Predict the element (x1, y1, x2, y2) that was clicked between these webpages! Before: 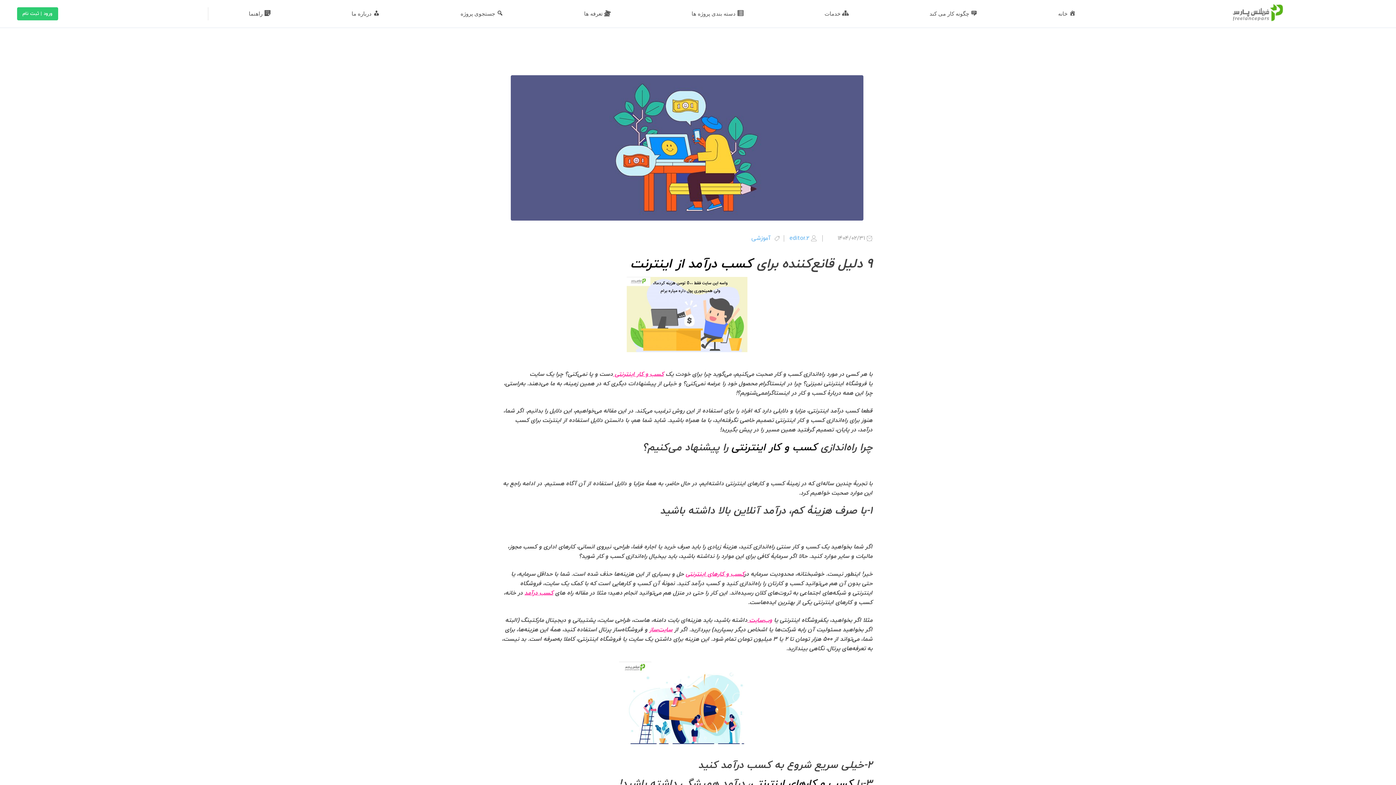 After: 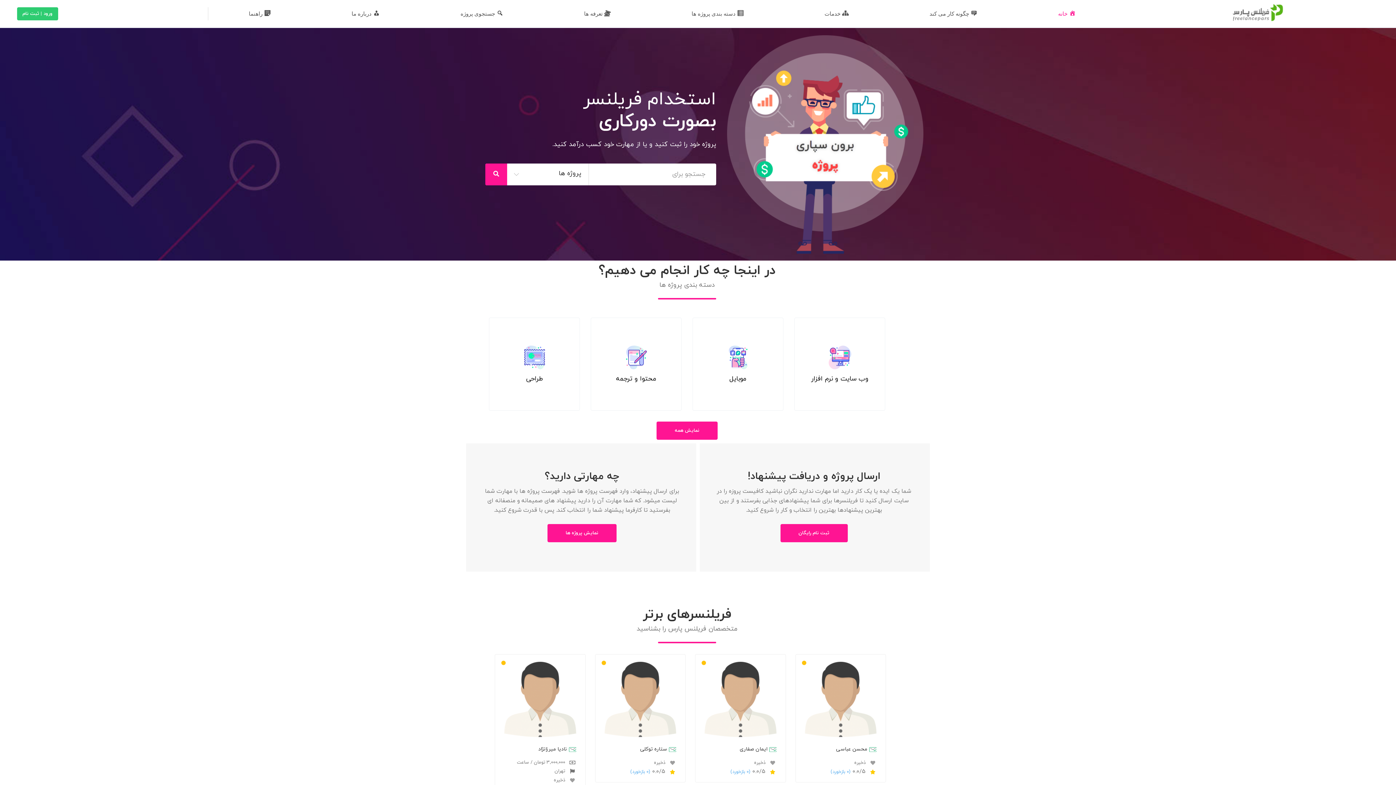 Action: label: خانه bbox: (1017, 5, 1116, 22)